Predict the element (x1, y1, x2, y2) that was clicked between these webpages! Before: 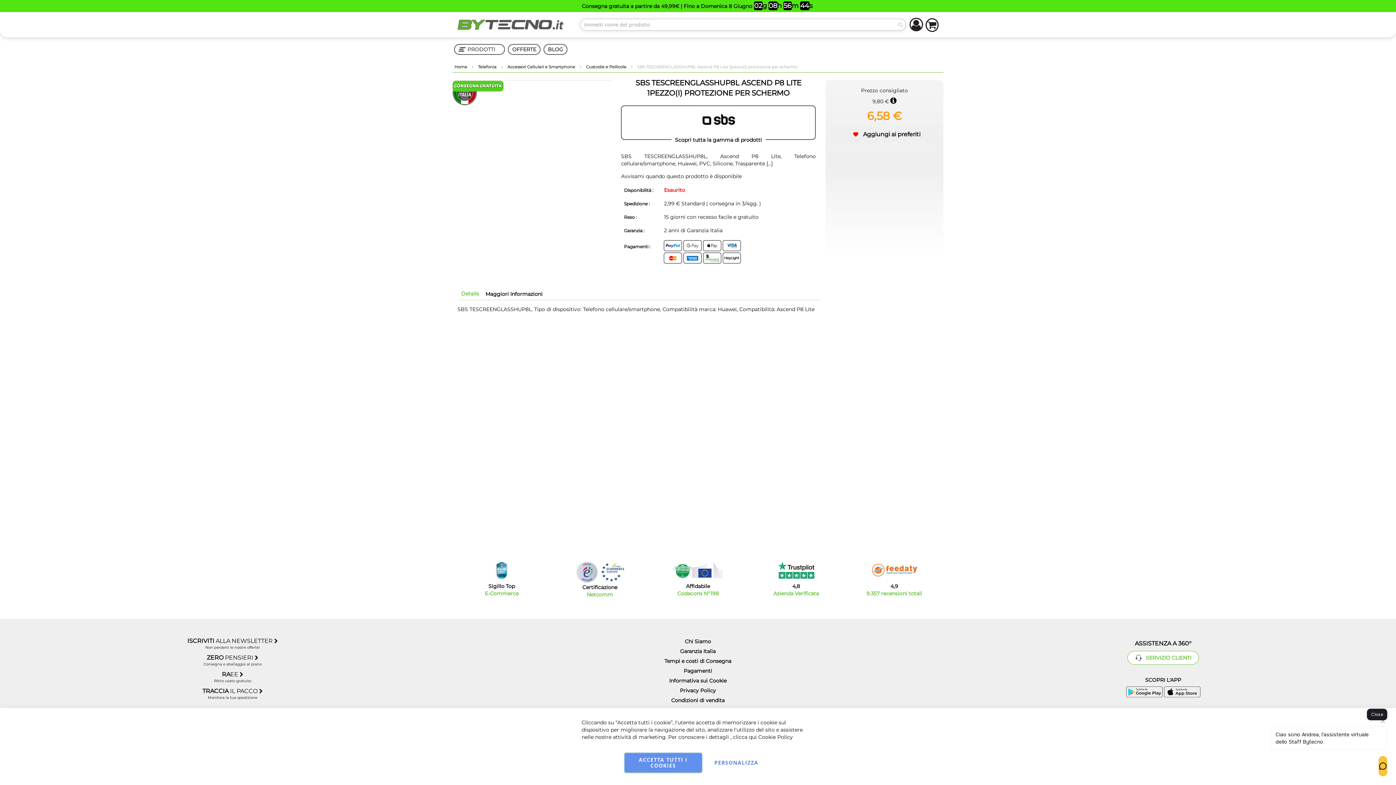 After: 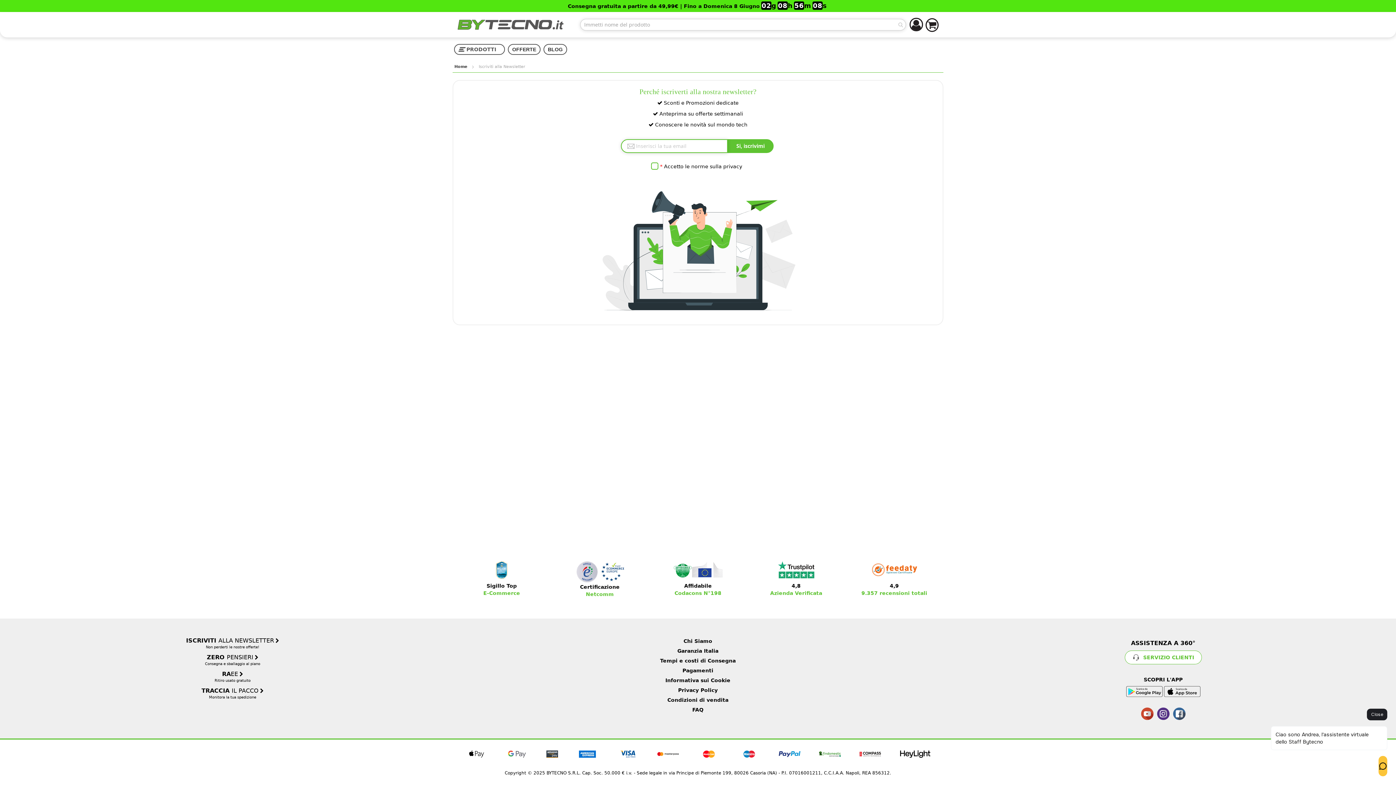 Action: bbox: (21, 637, 444, 650) label: ISCRIVITI ALLA NEWSLETTER 

Non perderti le nostre offerte!